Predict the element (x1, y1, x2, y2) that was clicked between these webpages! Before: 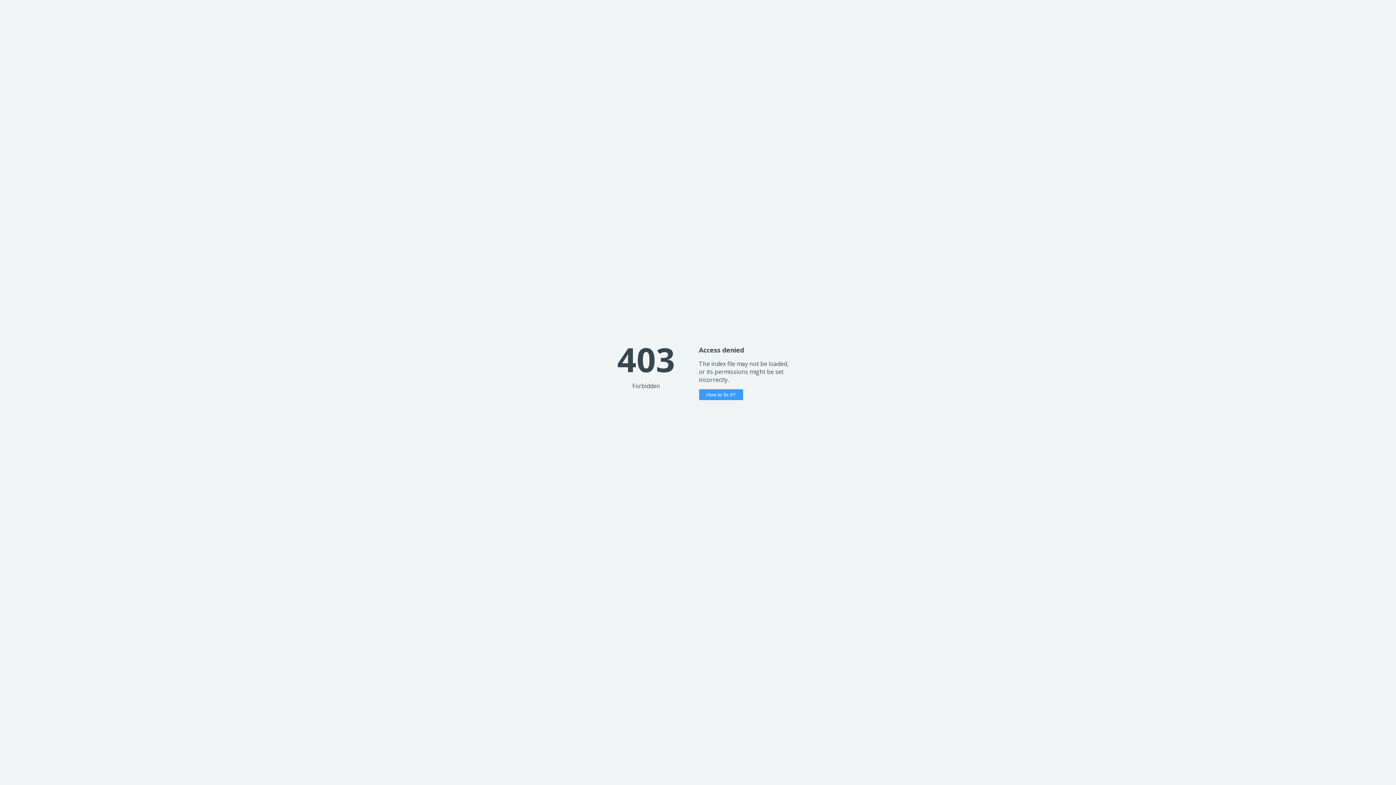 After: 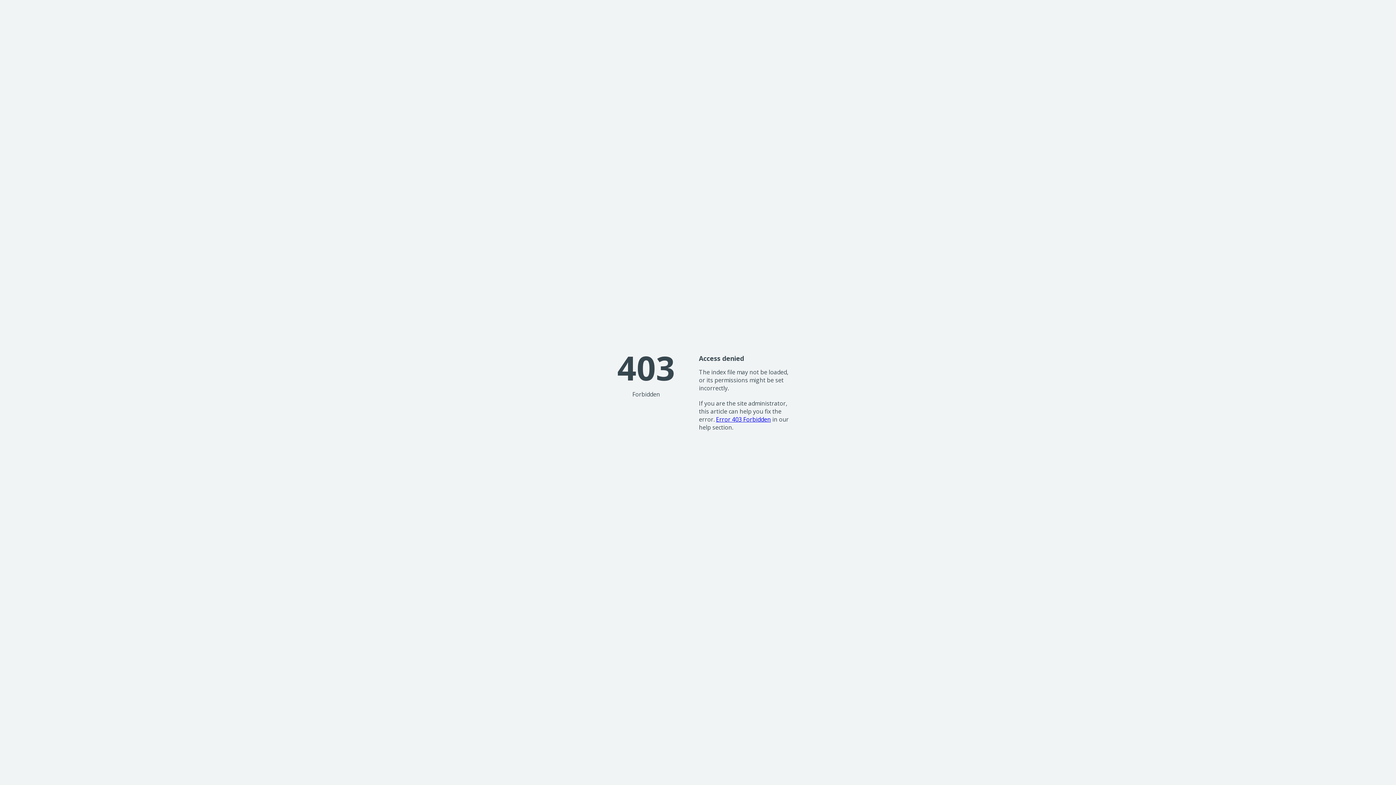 Action: bbox: (699, 389, 743, 400) label: How to fix it?